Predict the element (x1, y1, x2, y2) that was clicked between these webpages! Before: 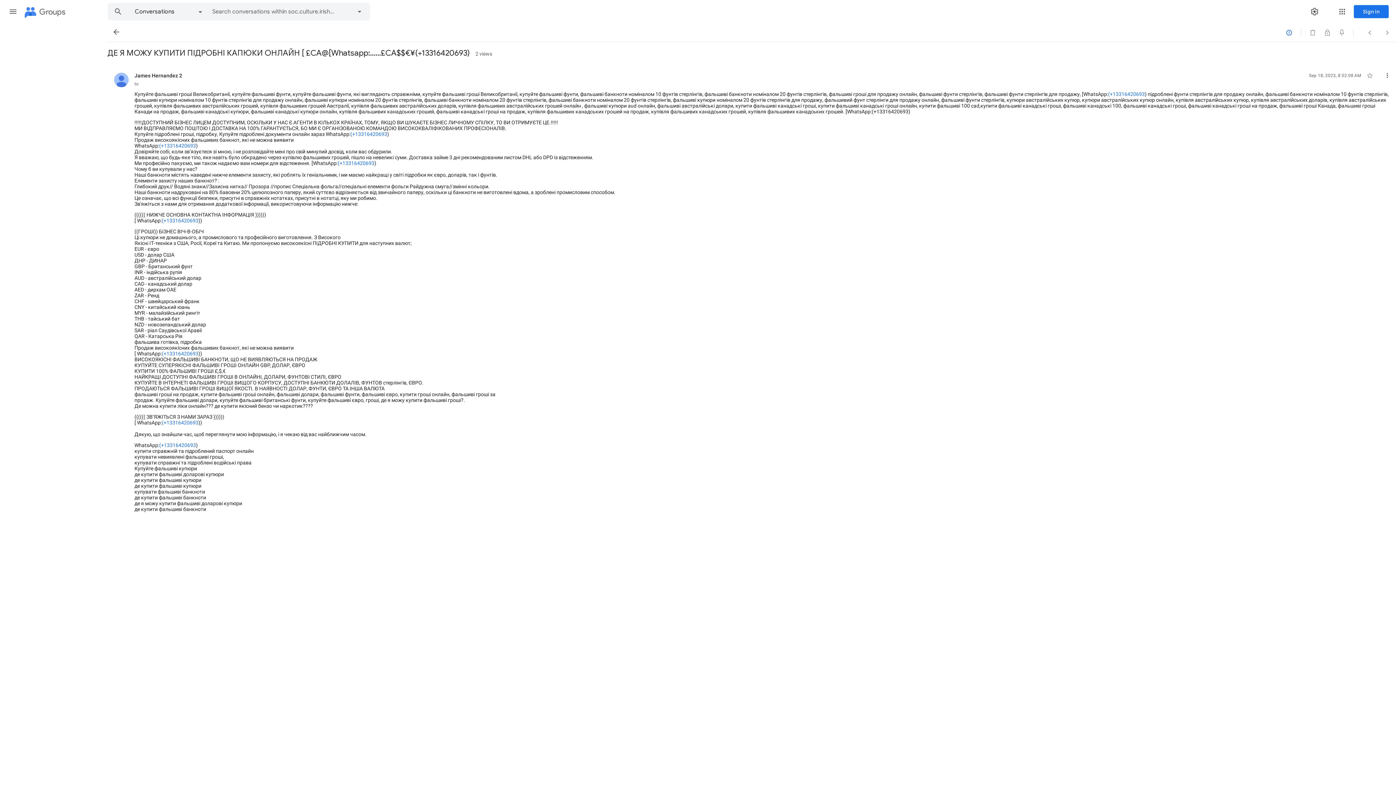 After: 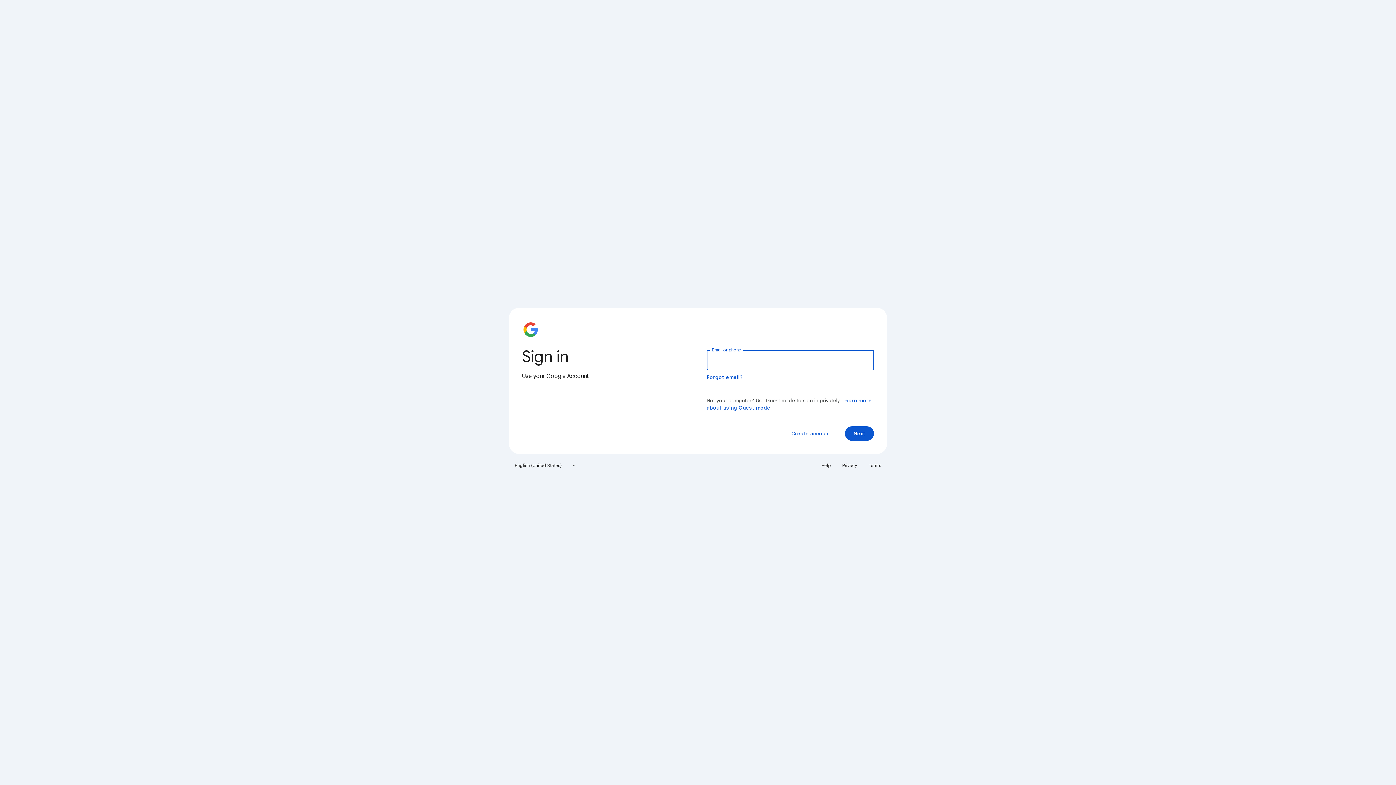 Action: bbox: (1354, 5, 1389, 18) label: Sign in